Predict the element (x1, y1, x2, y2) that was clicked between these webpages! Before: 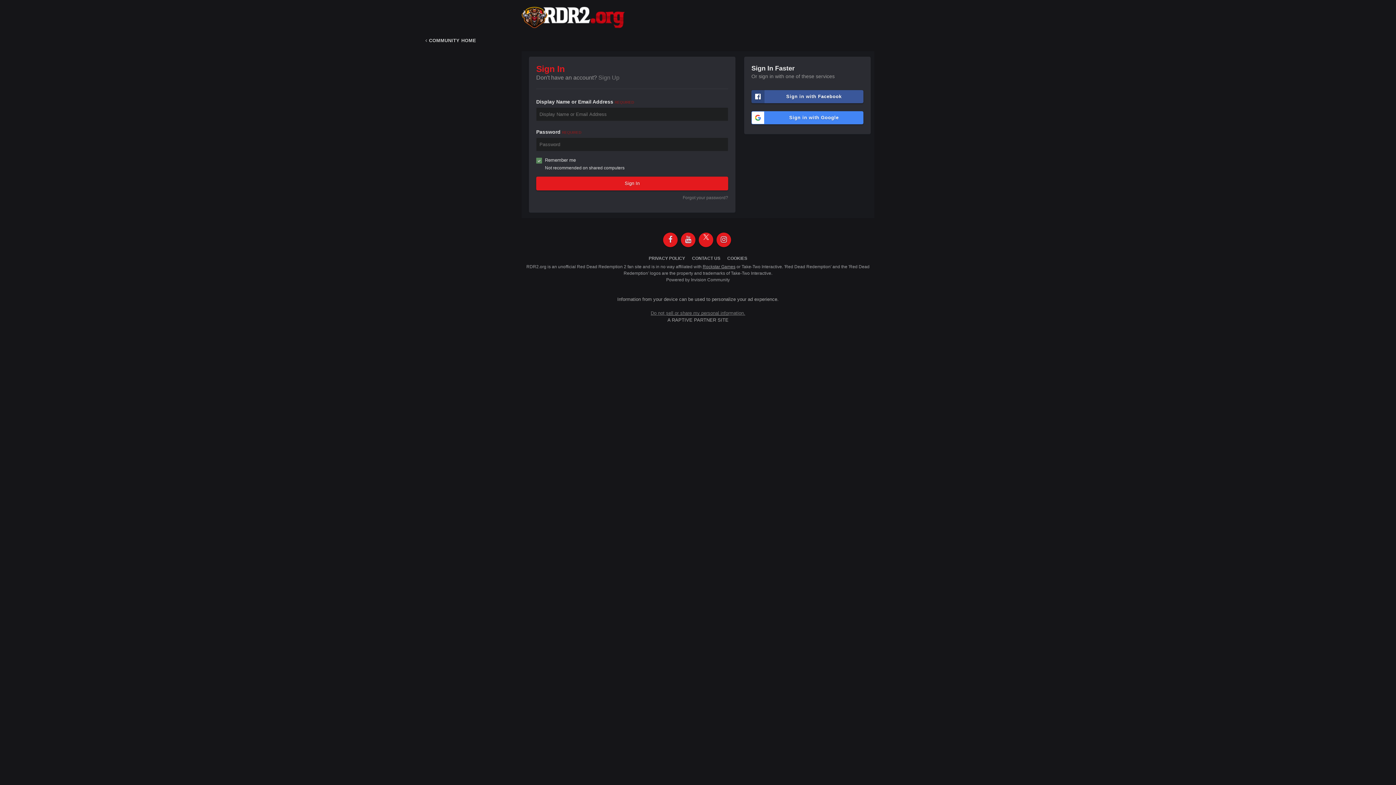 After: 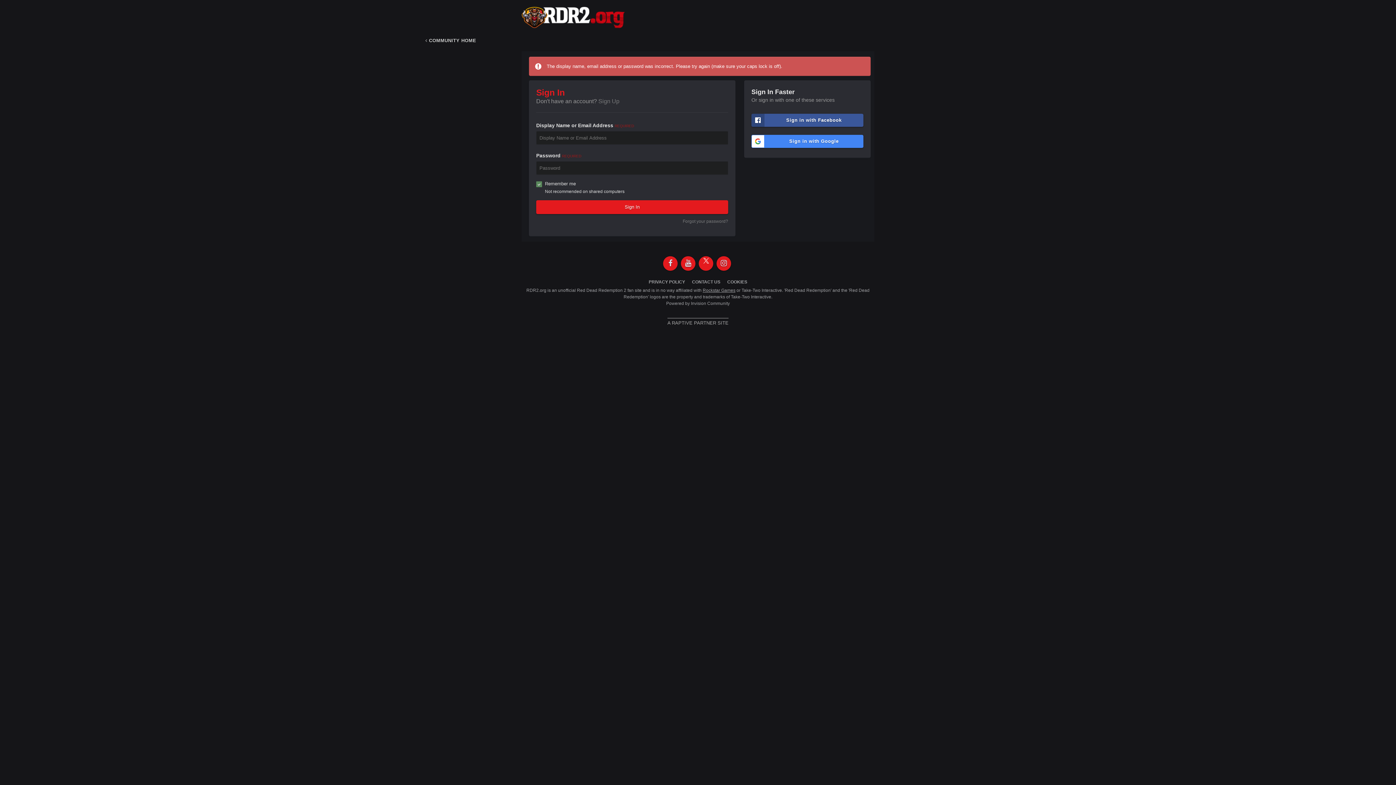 Action: bbox: (536, 176, 728, 190) label: Sign In